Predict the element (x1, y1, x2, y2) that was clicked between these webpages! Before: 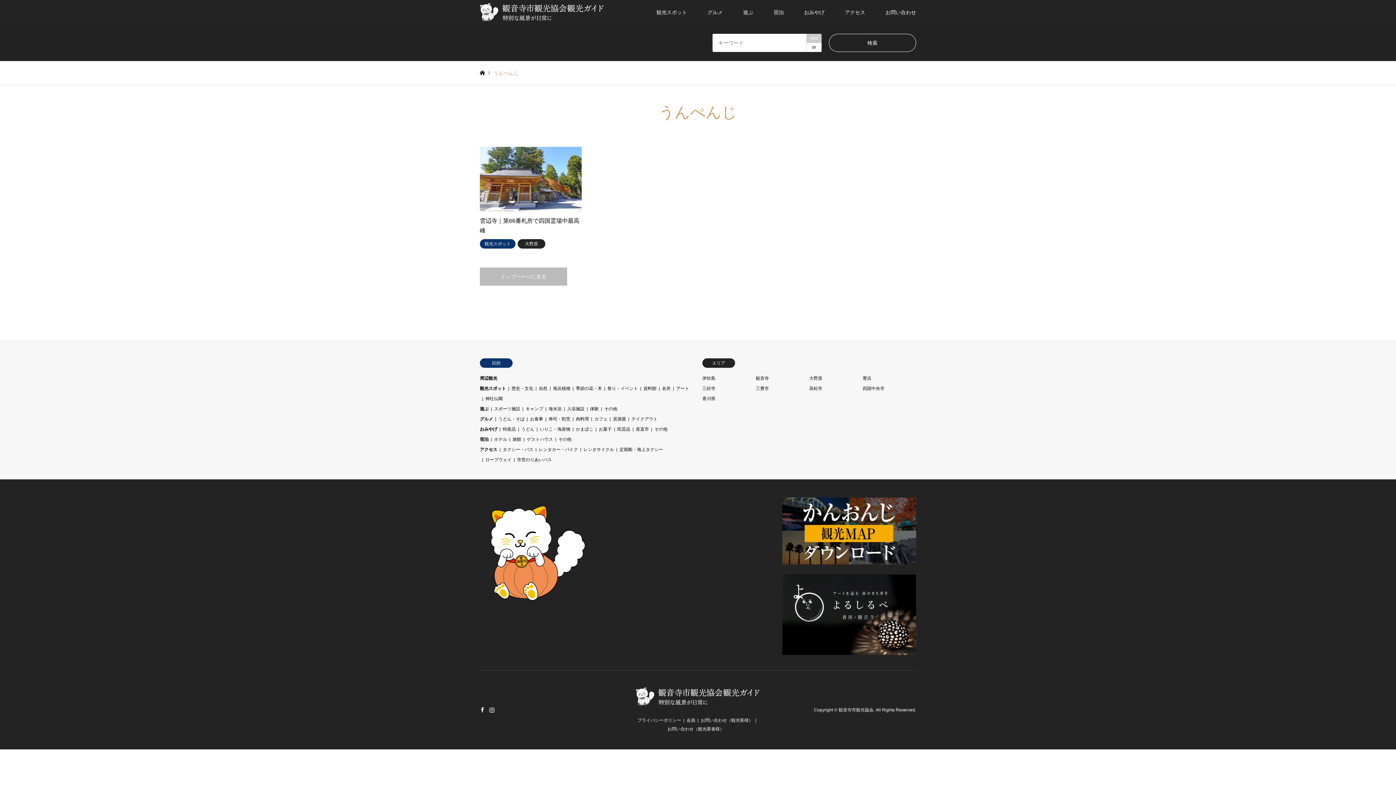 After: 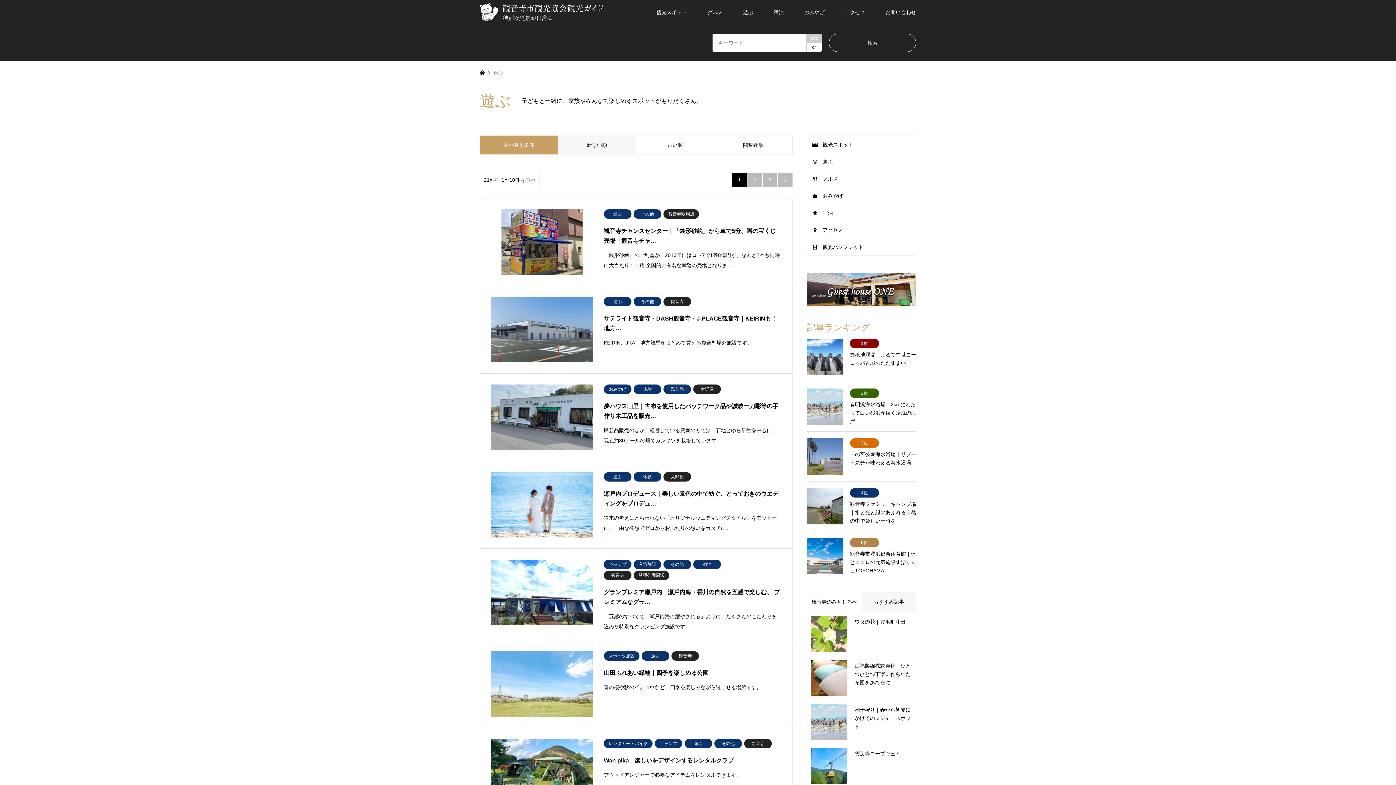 Action: bbox: (480, 406, 488, 411) label: 遊ぶ